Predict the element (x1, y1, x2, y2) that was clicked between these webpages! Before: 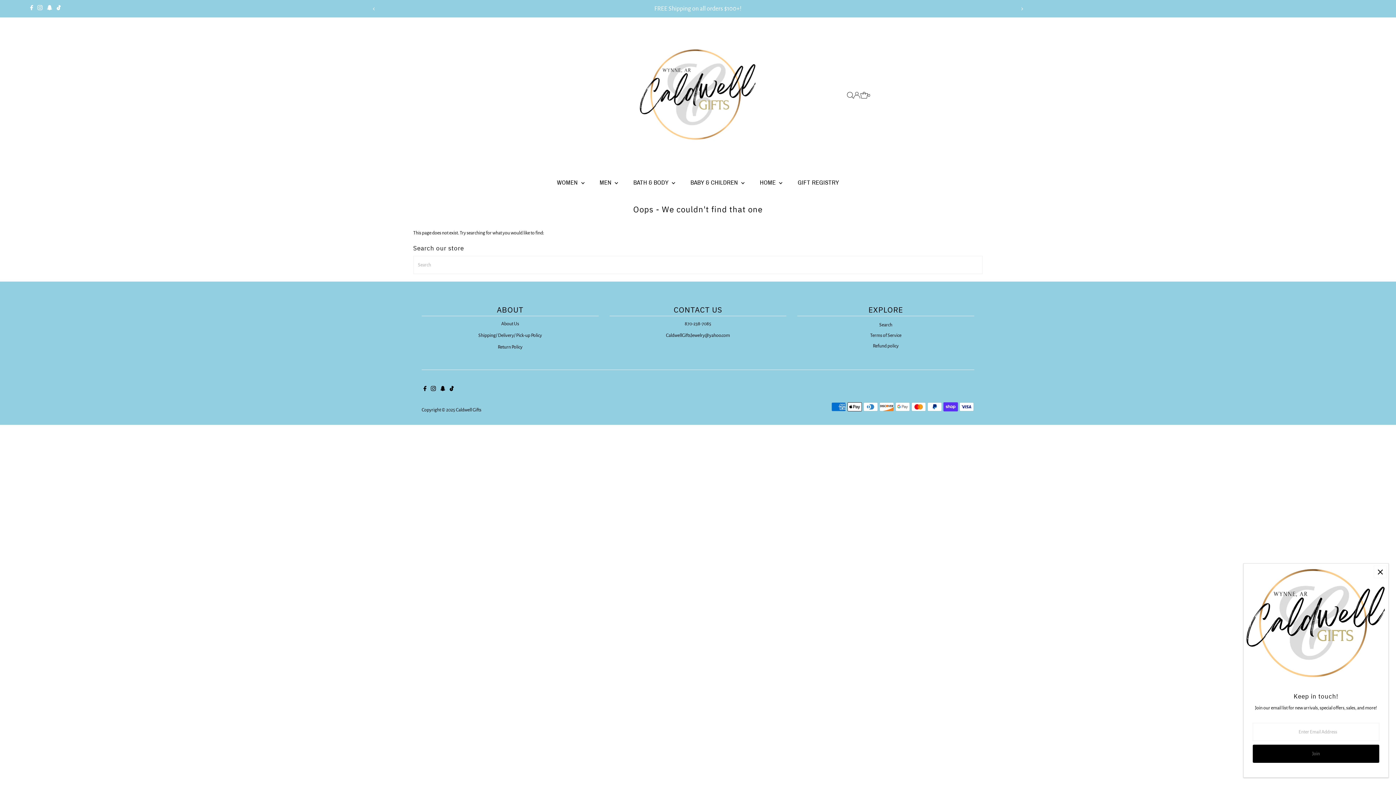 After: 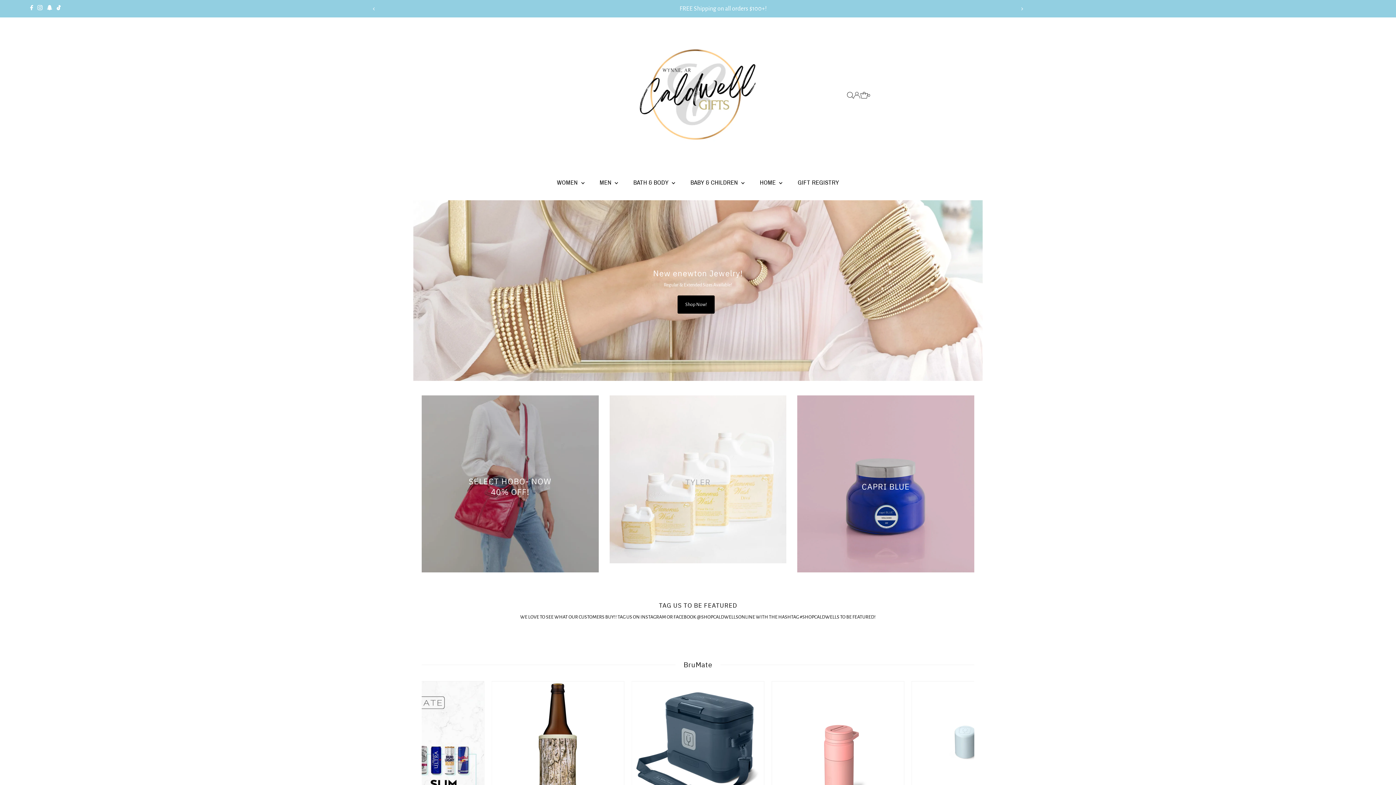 Action: label: Caldwell Gifts bbox: (455, 407, 481, 412)